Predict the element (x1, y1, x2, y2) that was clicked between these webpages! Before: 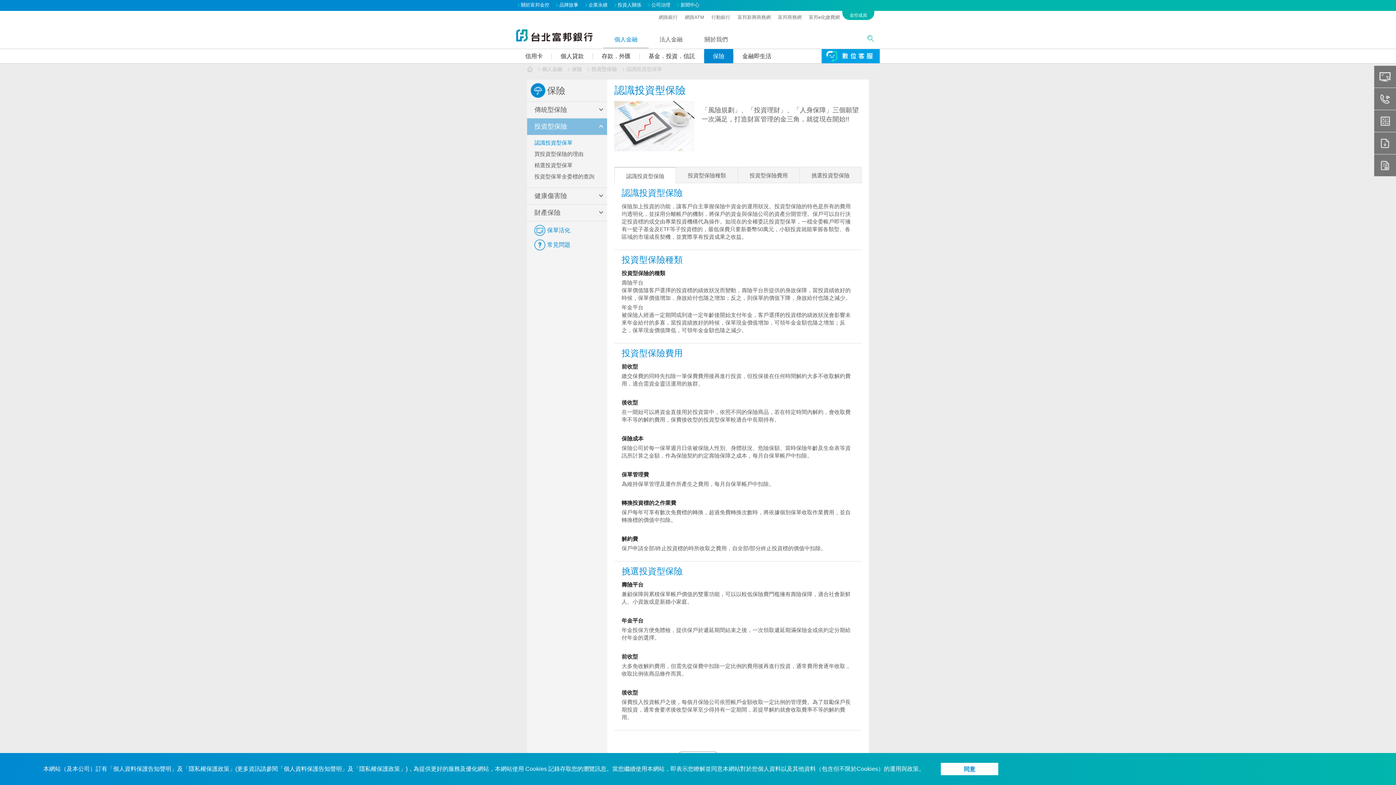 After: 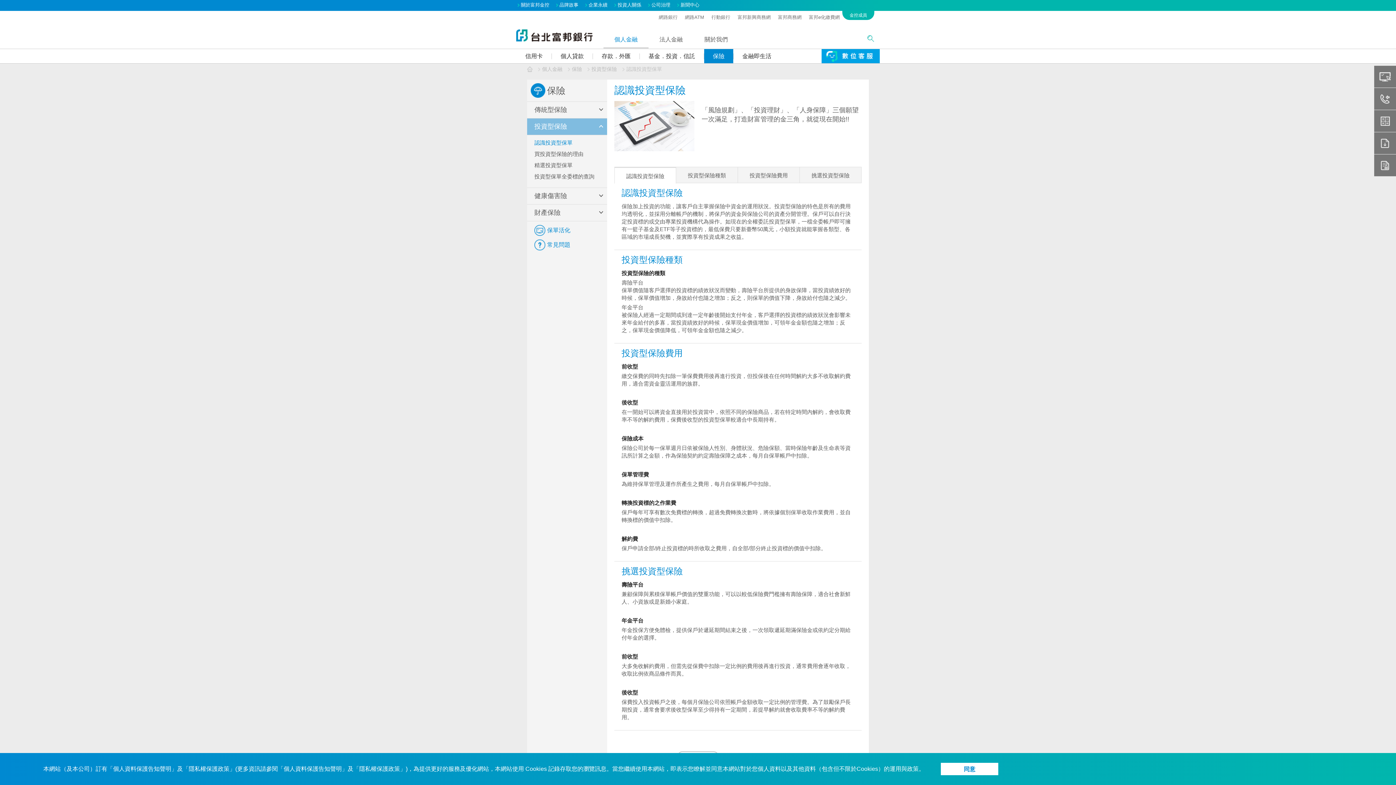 Action: label: 投資型保險 bbox: (591, 66, 626, 72)